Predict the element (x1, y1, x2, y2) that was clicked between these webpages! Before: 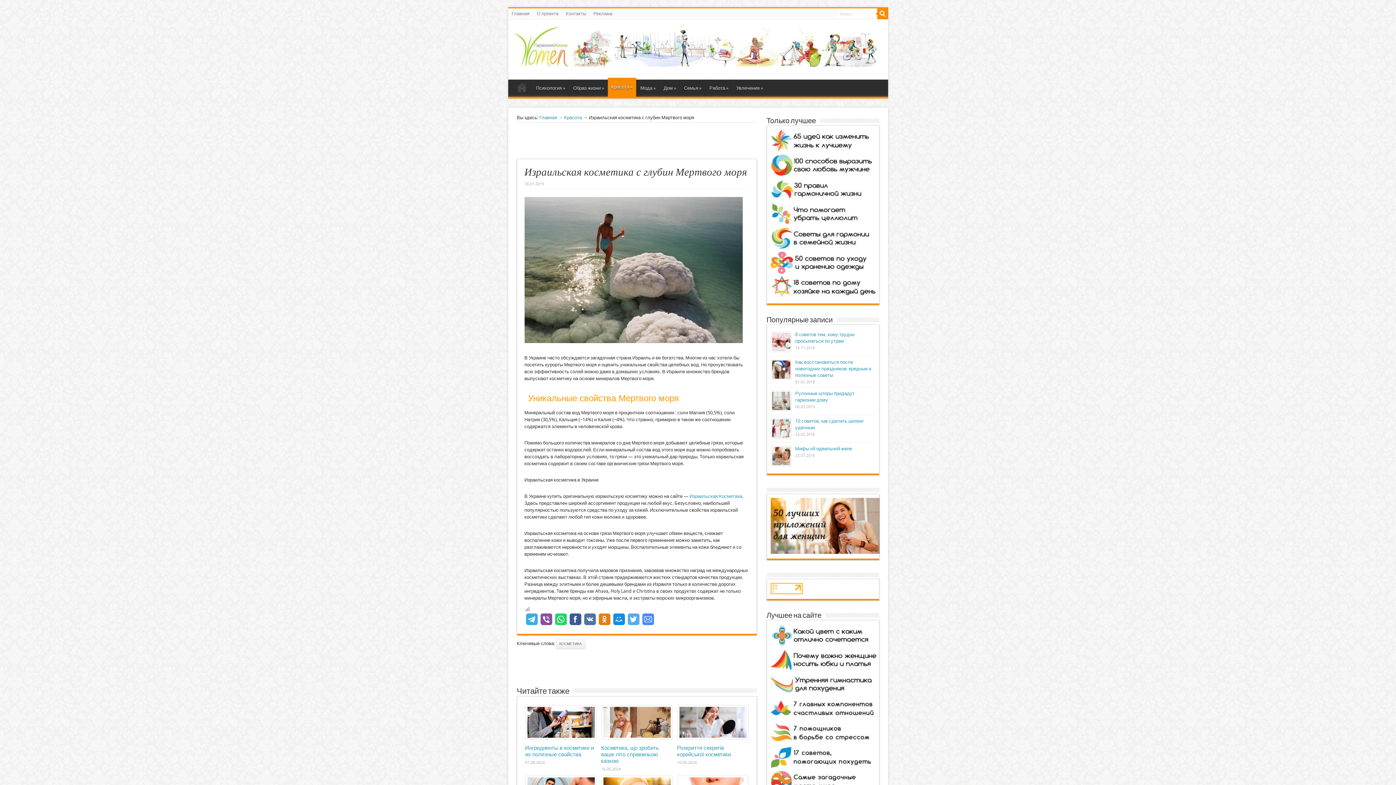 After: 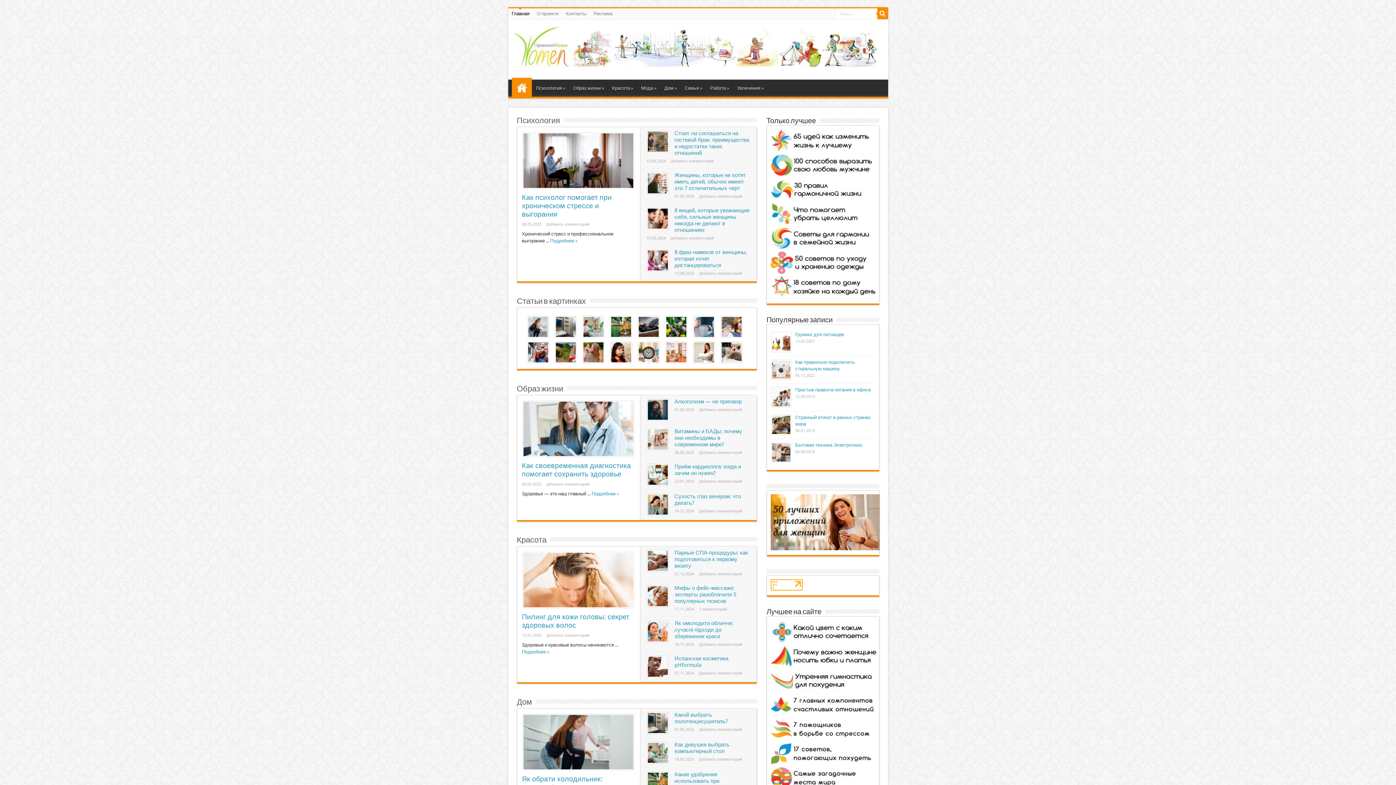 Action: bbox: (508, 8, 533, 19) label: Главная